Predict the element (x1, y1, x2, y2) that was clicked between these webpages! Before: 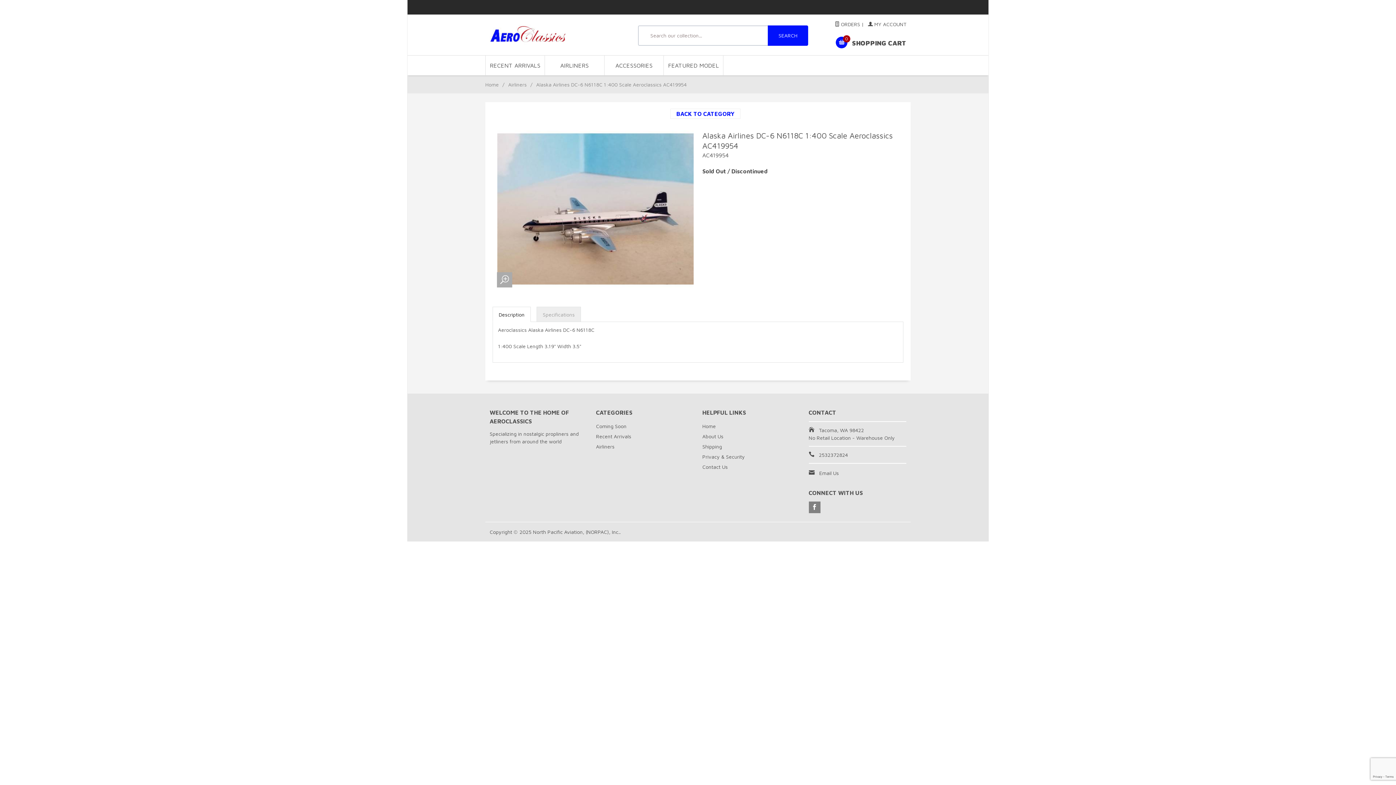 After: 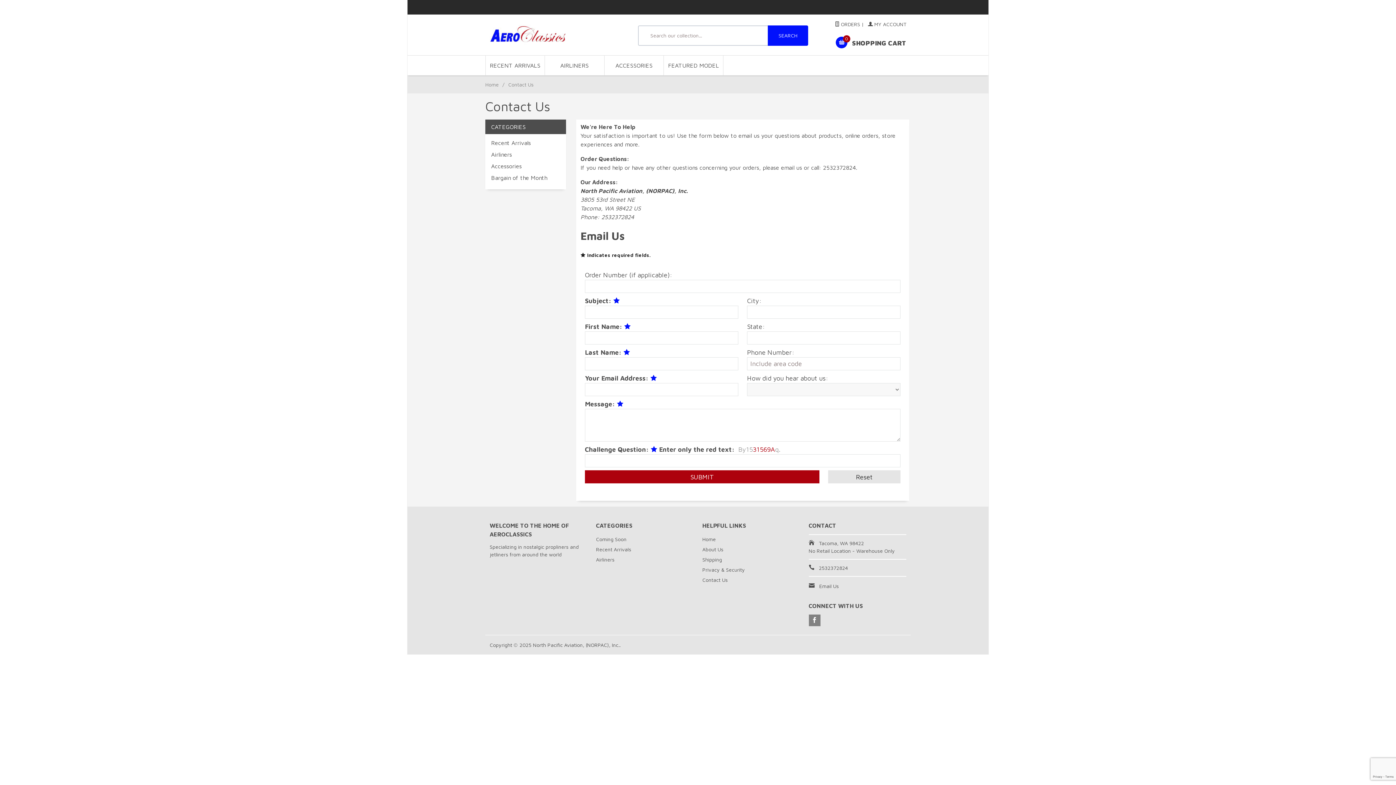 Action: bbox: (702, 462, 745, 472) label: Contact Us